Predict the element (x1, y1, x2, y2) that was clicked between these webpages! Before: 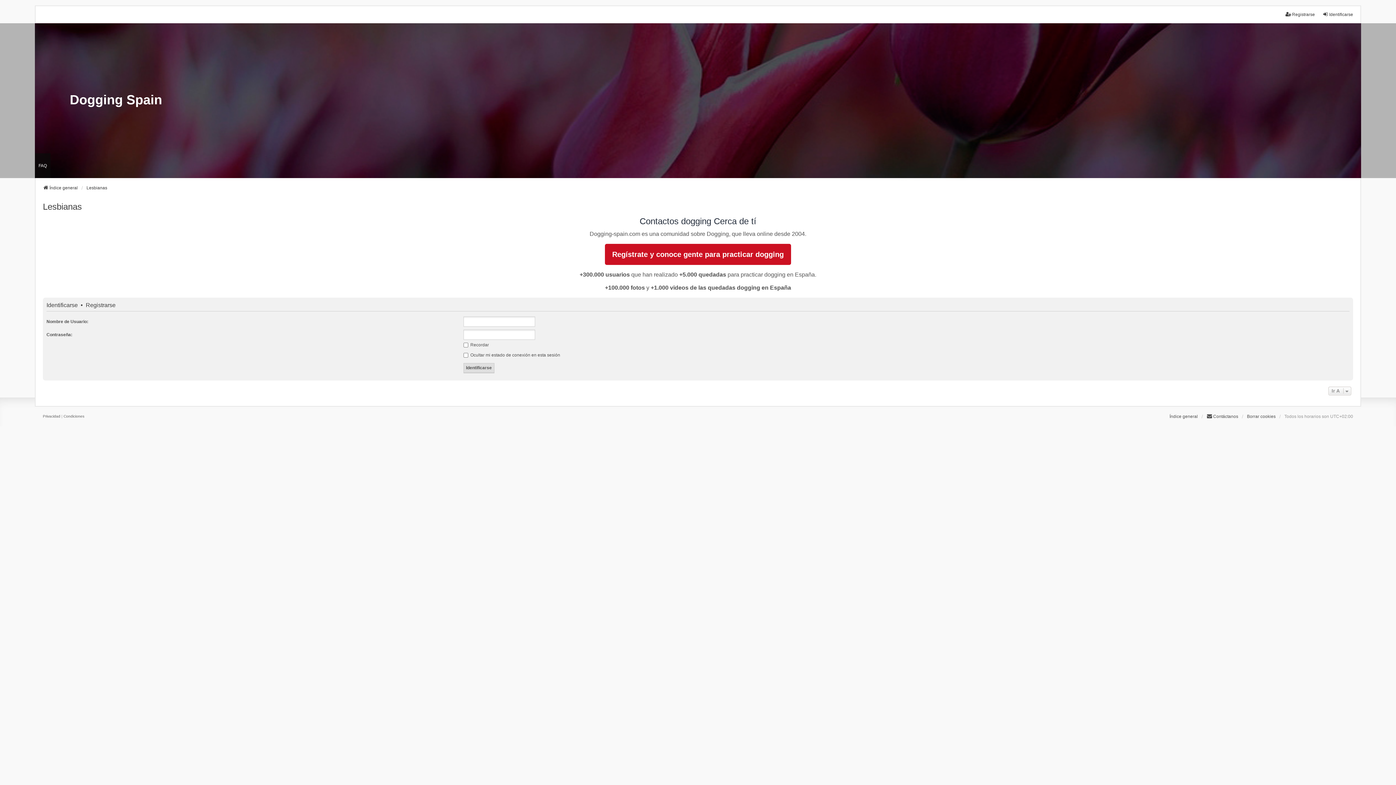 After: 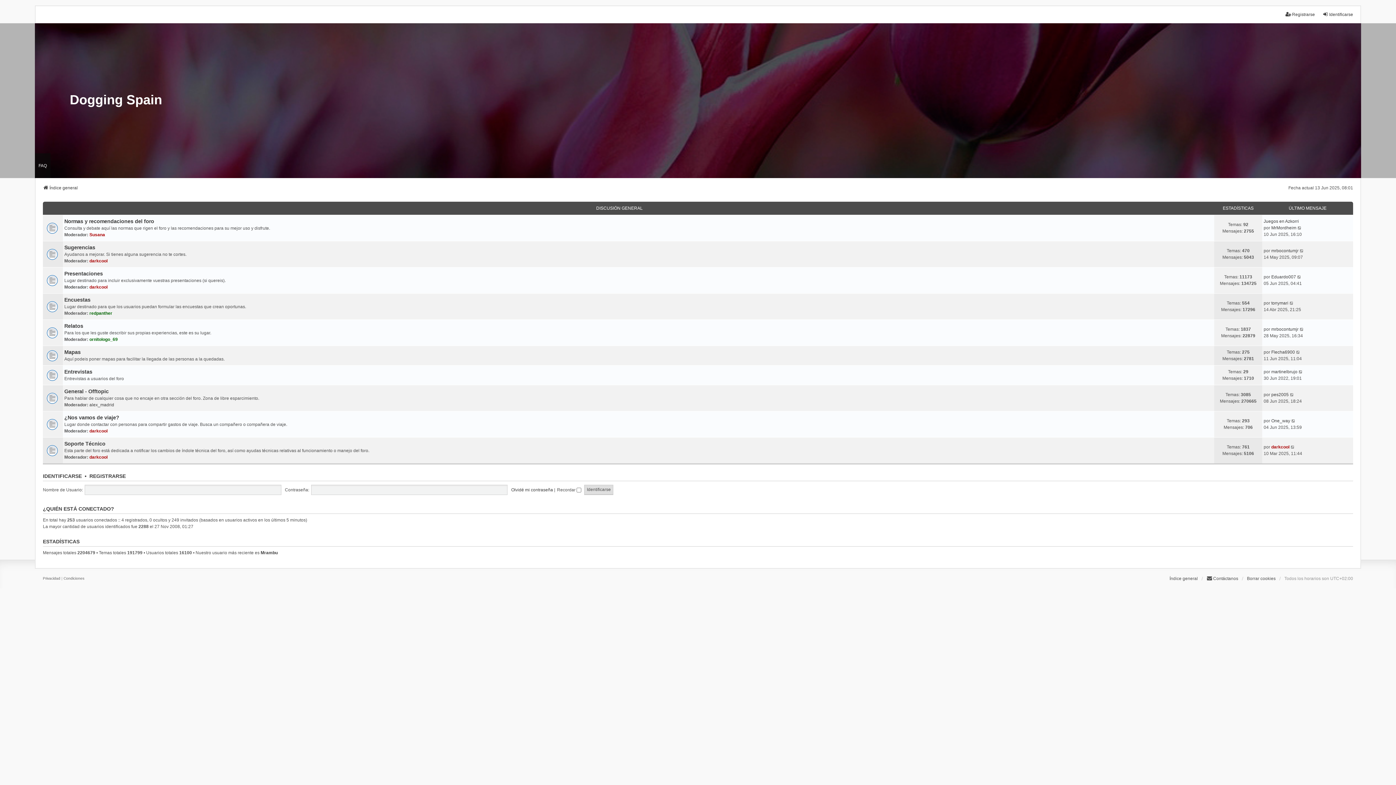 Action: bbox: (1169, 413, 1198, 419) label: Índice general